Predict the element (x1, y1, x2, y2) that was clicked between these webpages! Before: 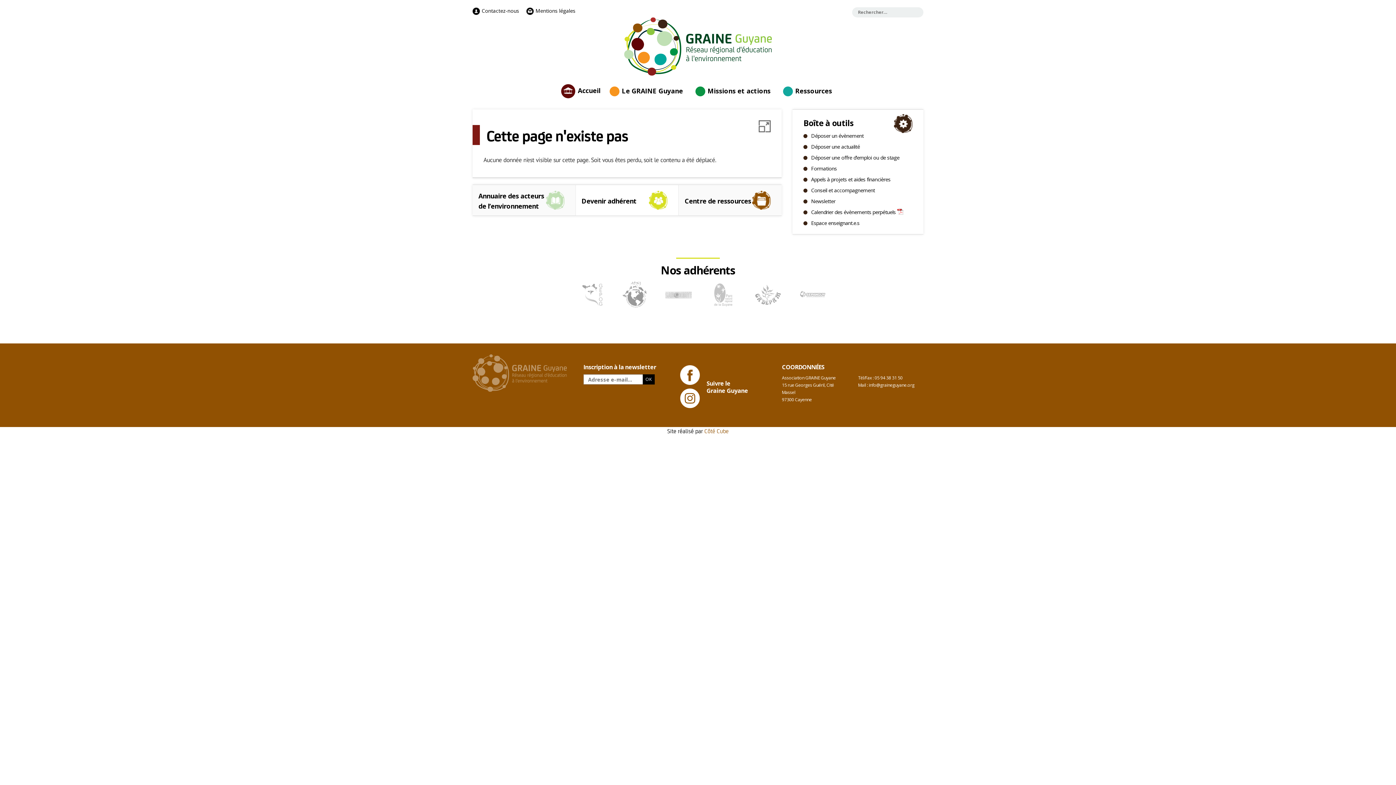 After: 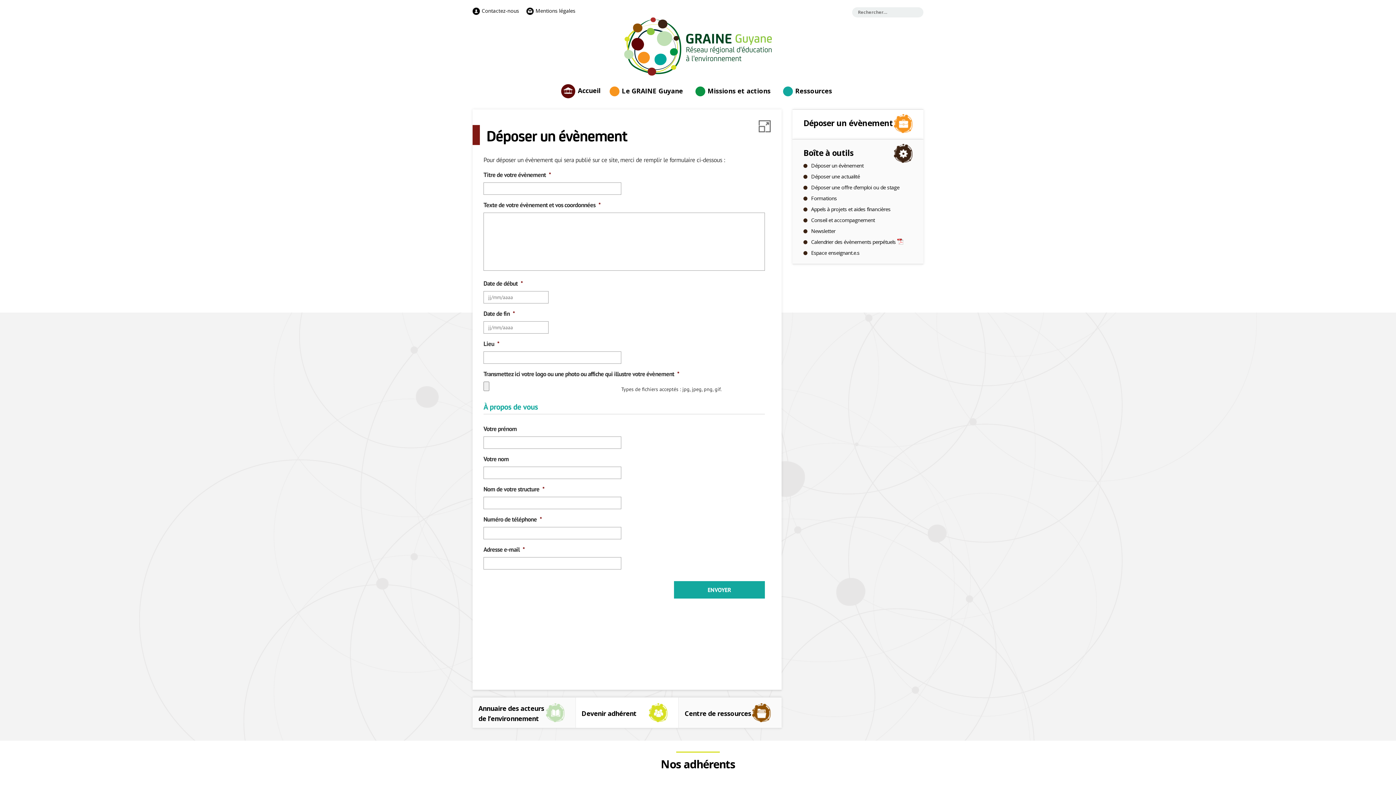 Action: label: Déposer un évènement bbox: (811, 132, 863, 139)